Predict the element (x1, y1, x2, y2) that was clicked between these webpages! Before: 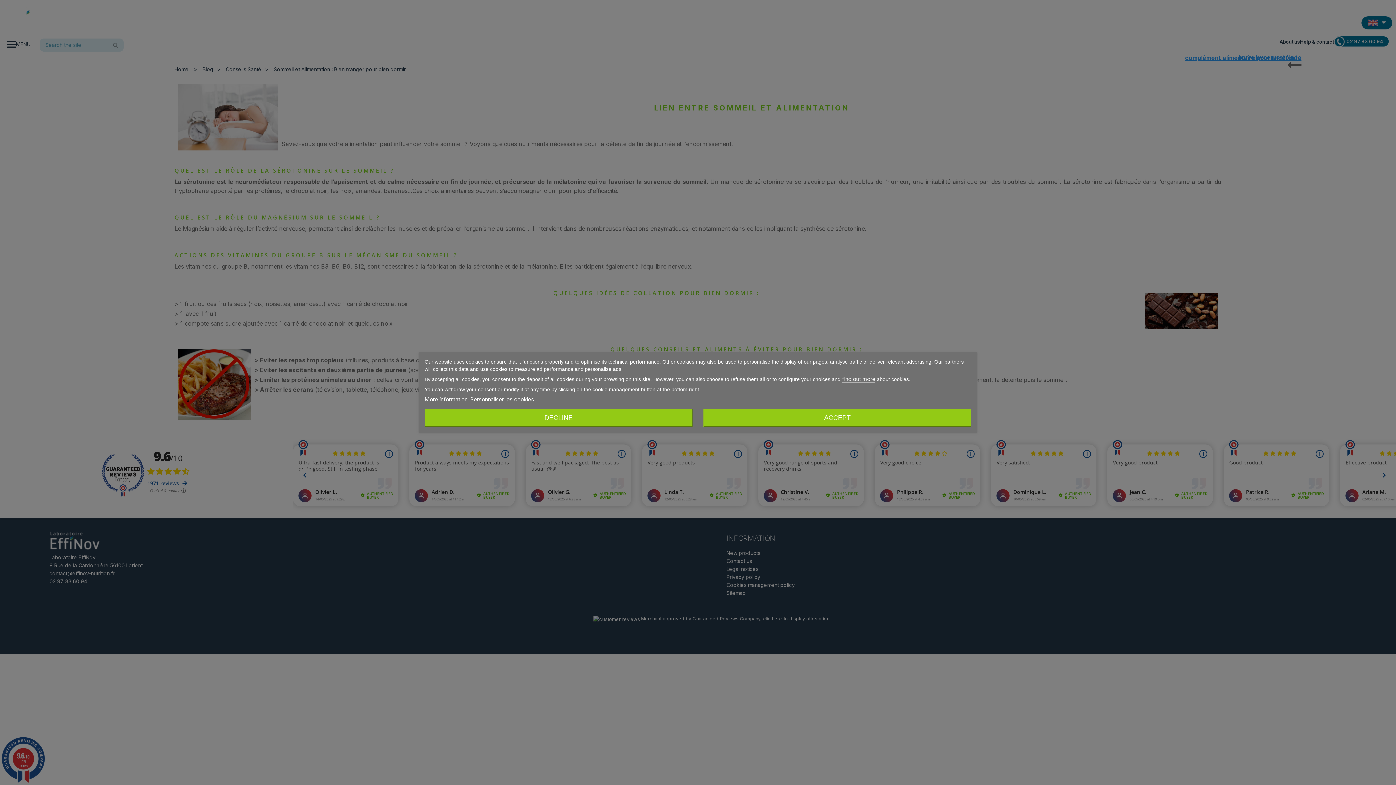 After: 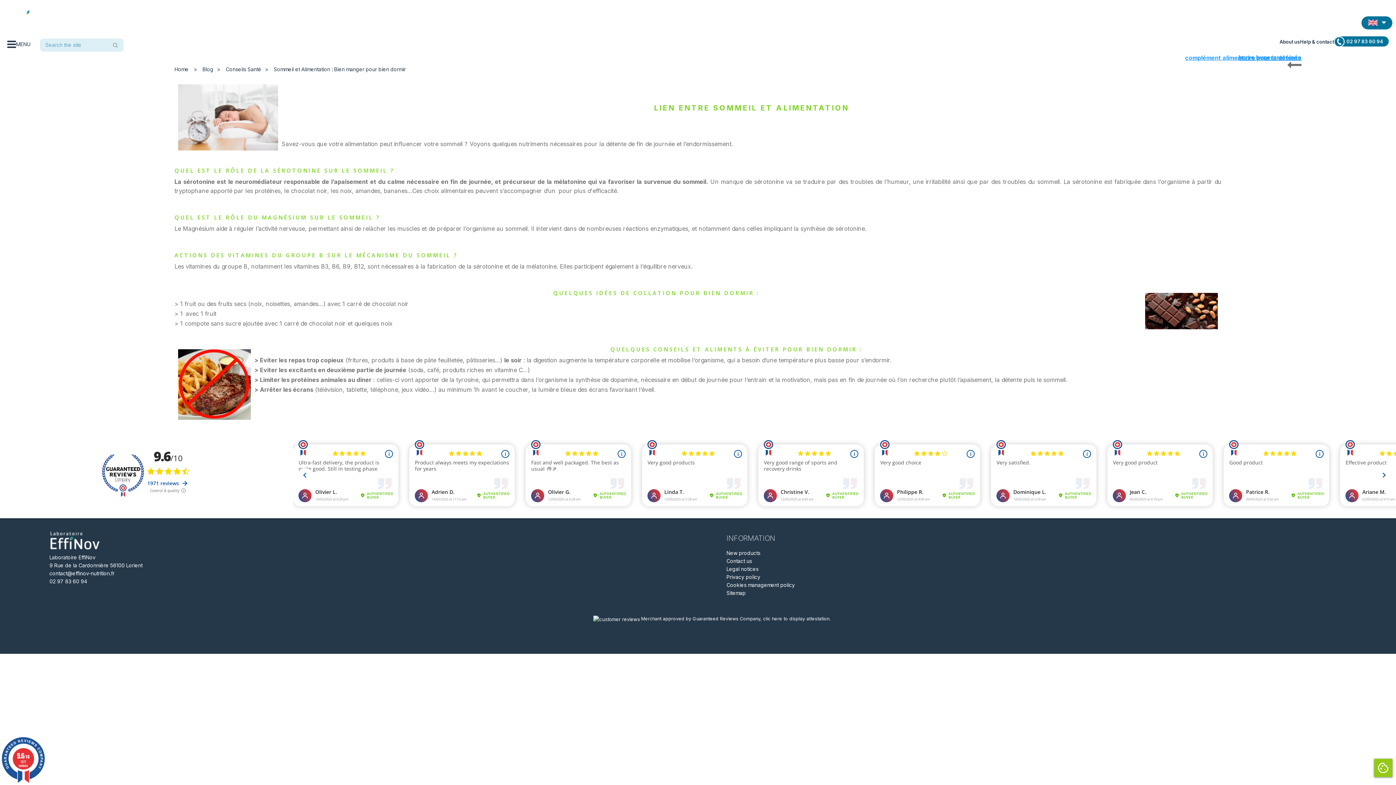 Action: label: ACCEPT bbox: (703, 408, 971, 427)